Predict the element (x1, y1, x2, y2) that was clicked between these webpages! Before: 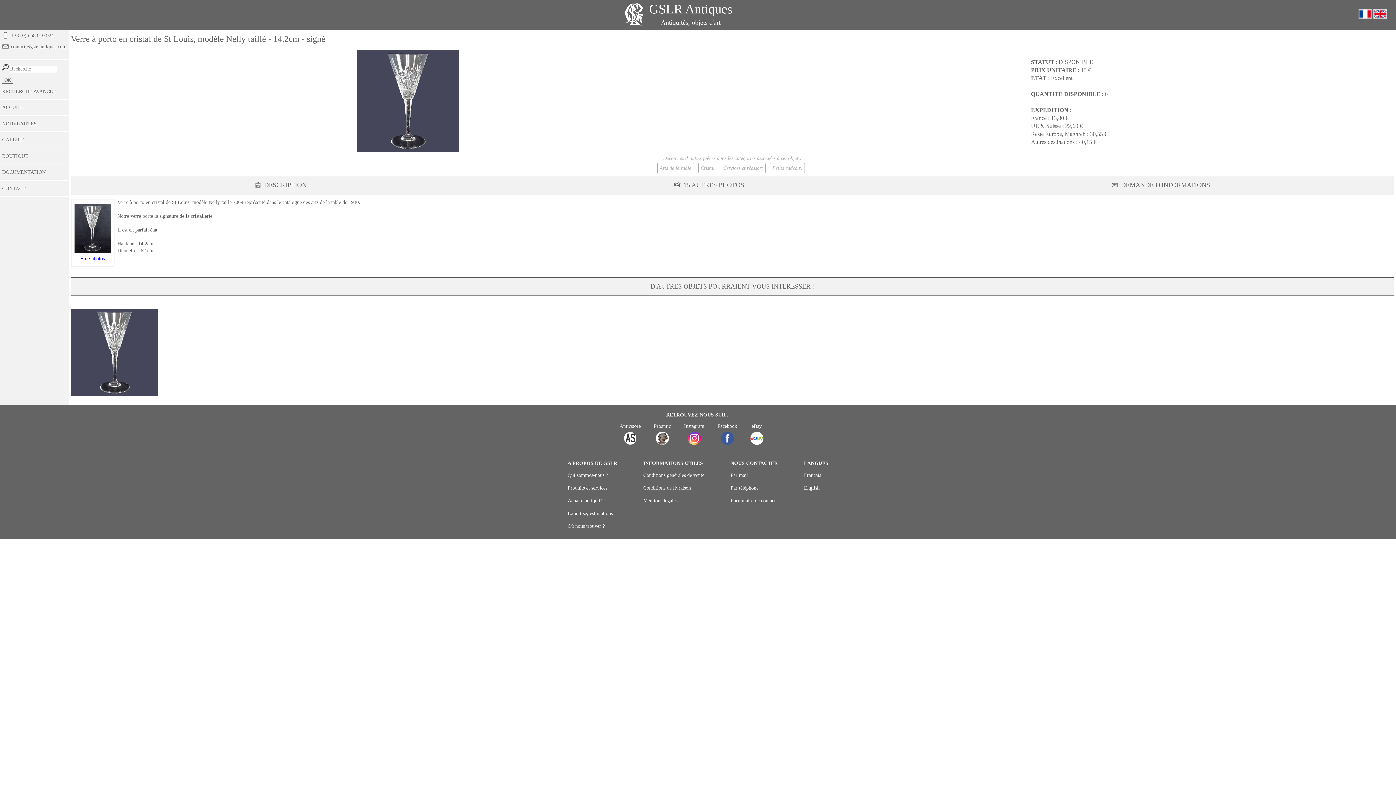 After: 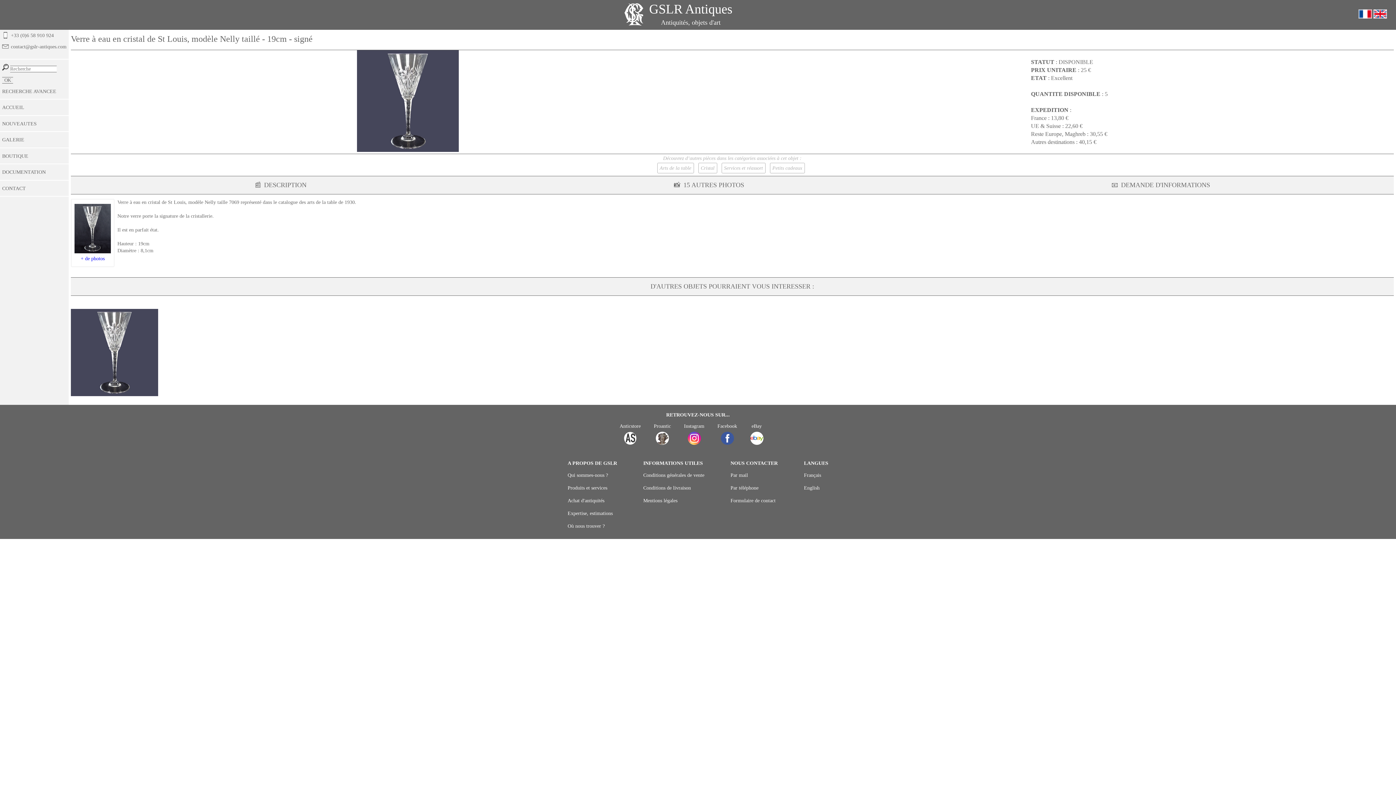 Action: bbox: (70, 392, 158, 397)